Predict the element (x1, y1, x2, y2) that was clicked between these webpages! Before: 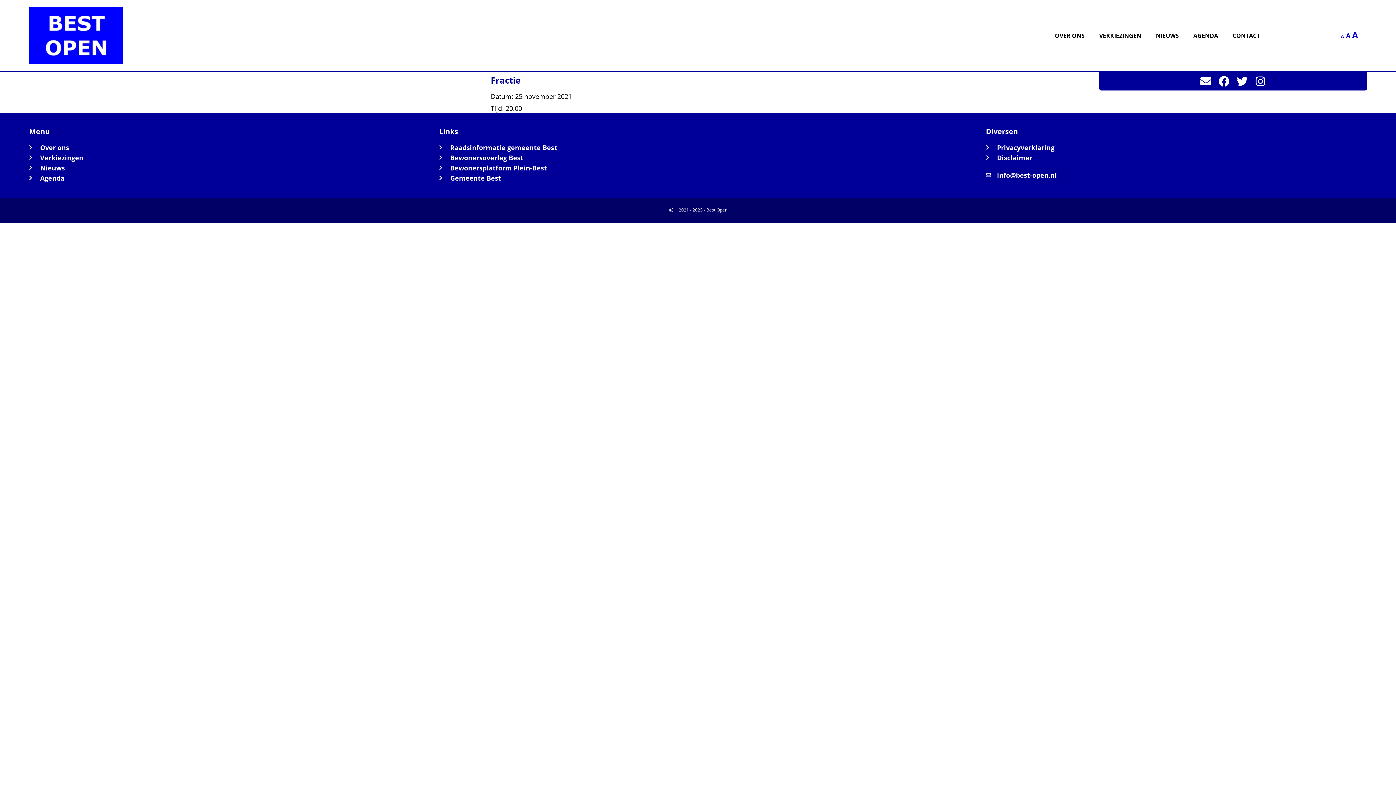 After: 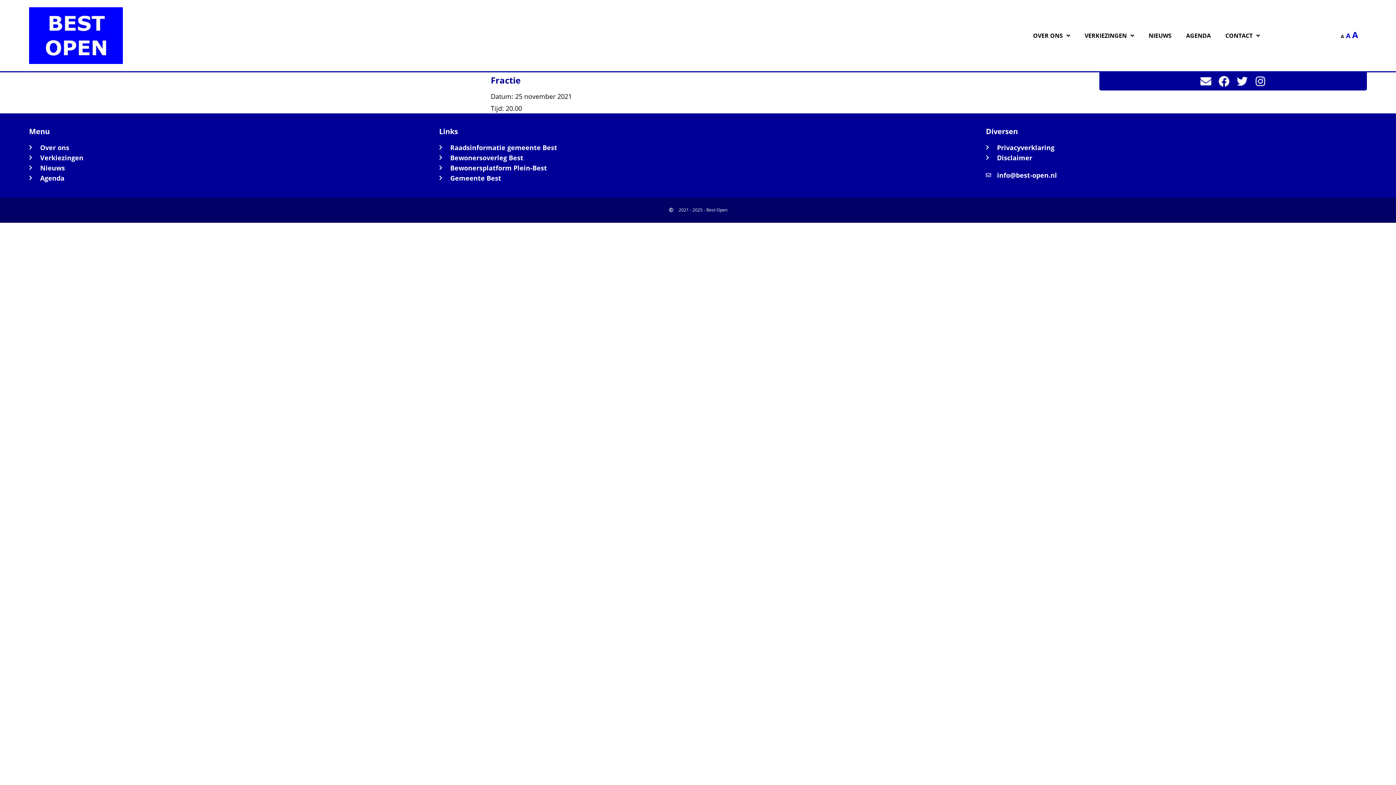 Action: bbox: (1341, 33, 1344, 39) label: A
Lettertype grootte verkleinen.